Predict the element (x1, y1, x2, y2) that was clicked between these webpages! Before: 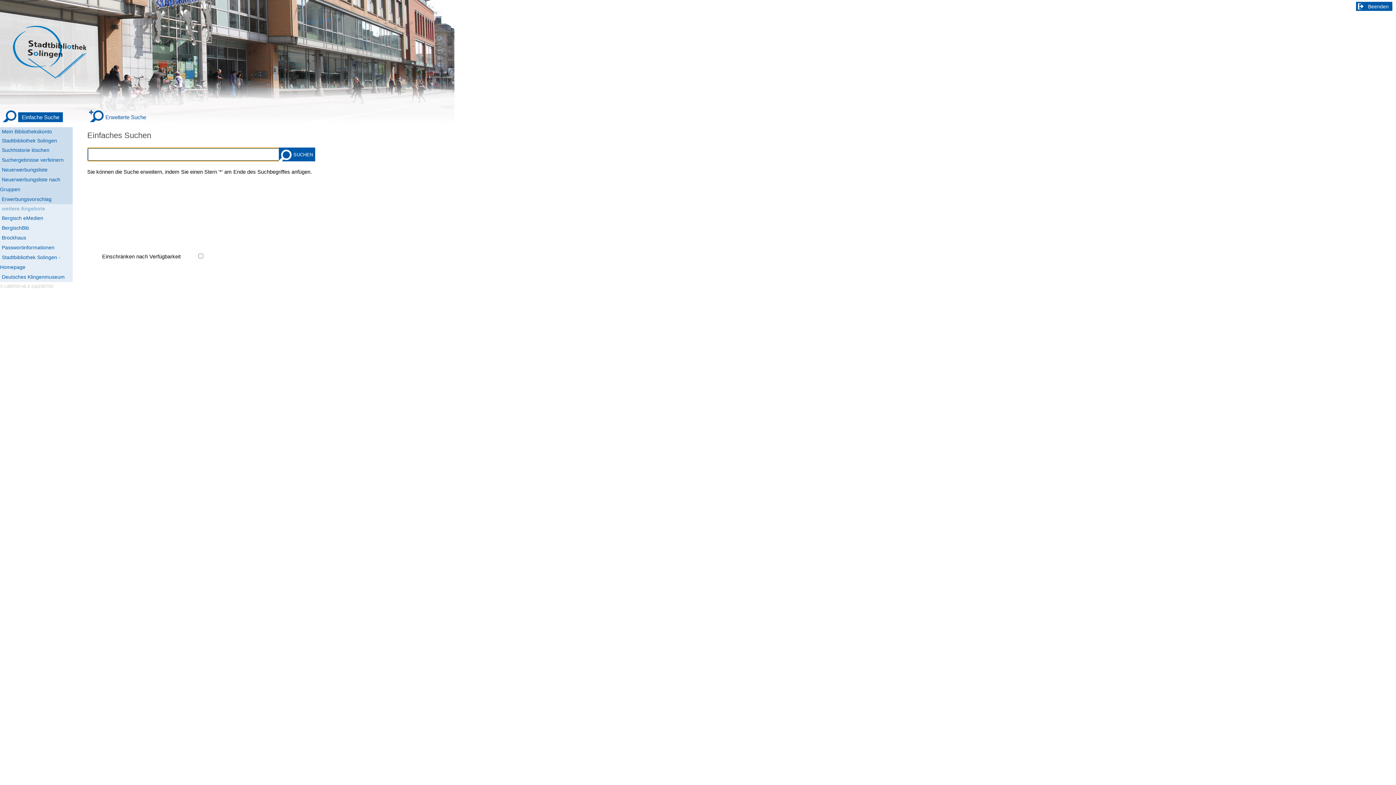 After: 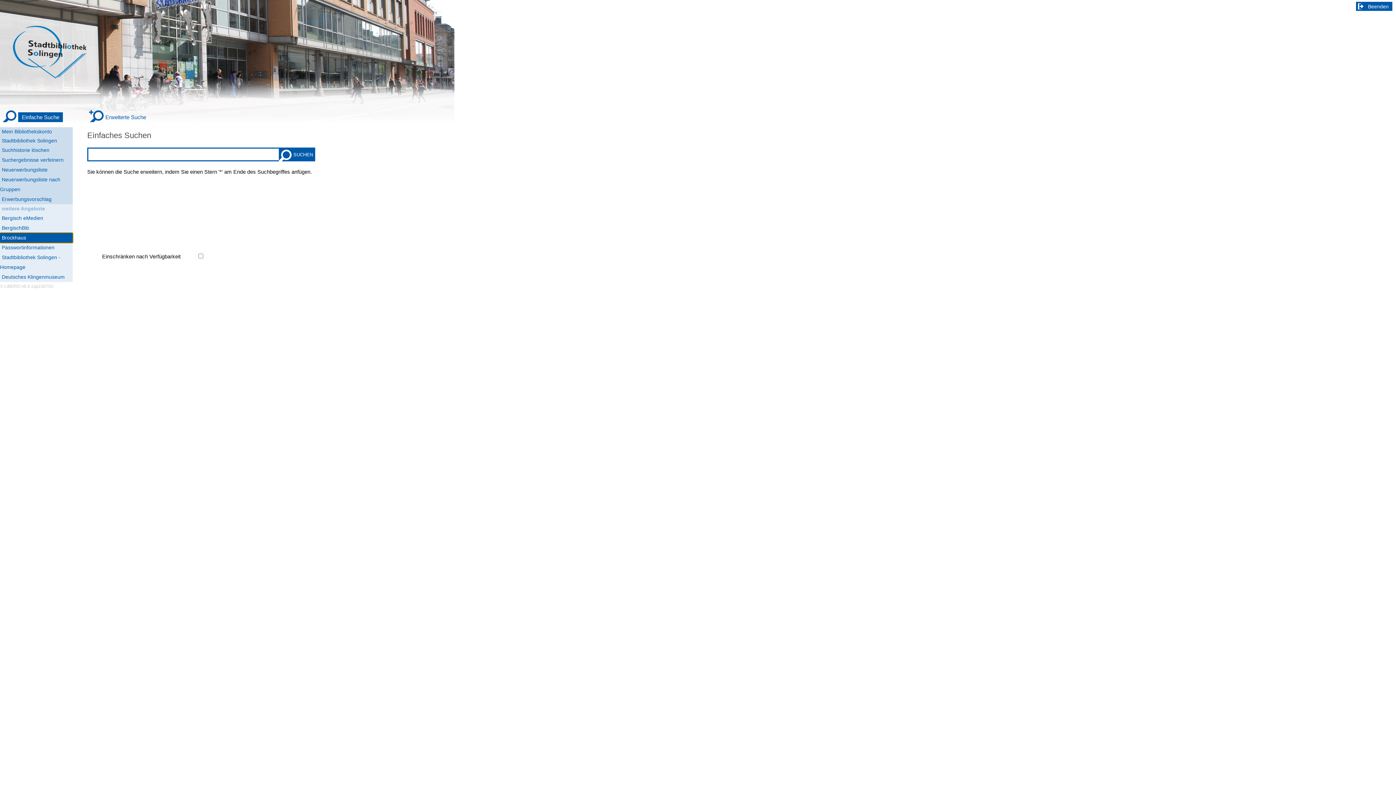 Action: label: Brockhaus bbox: (0, 233, 72, 242)